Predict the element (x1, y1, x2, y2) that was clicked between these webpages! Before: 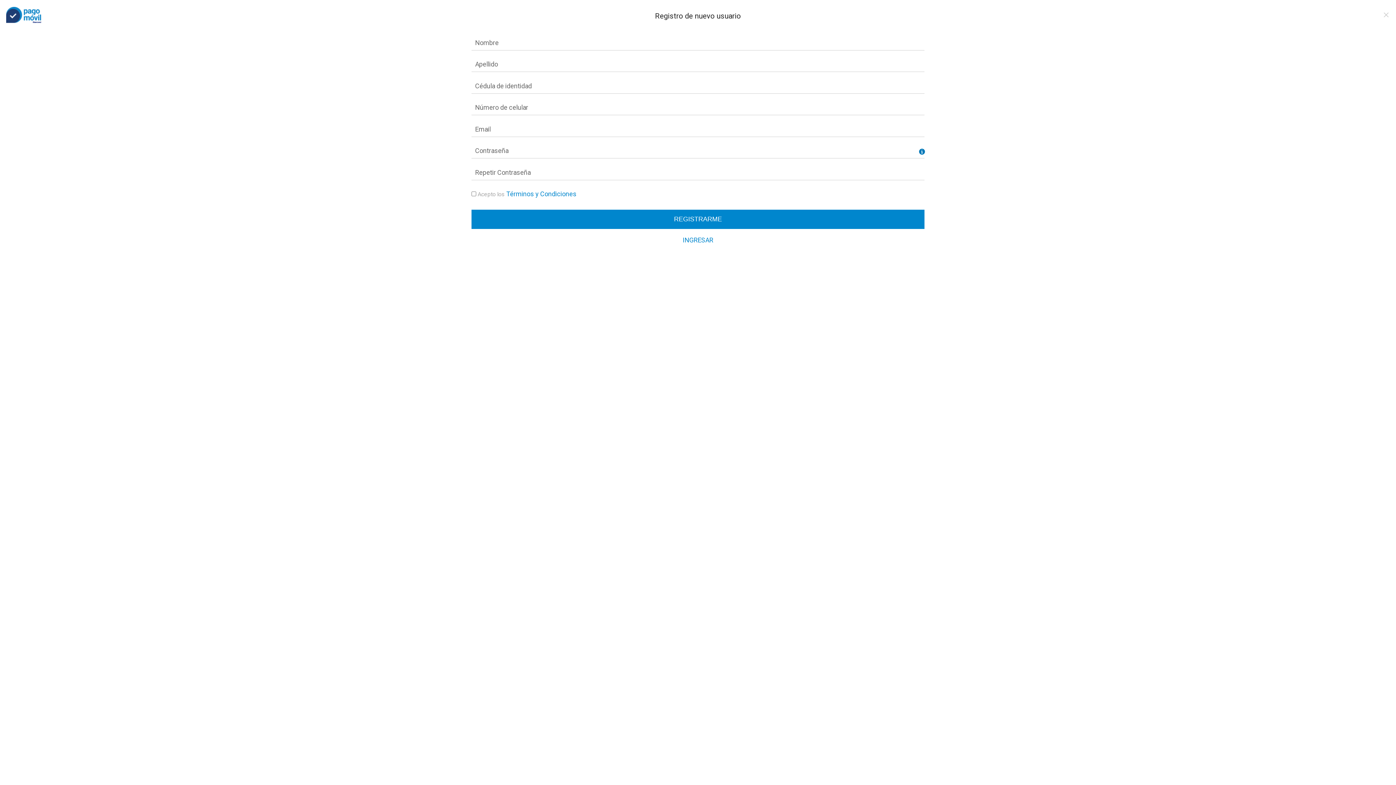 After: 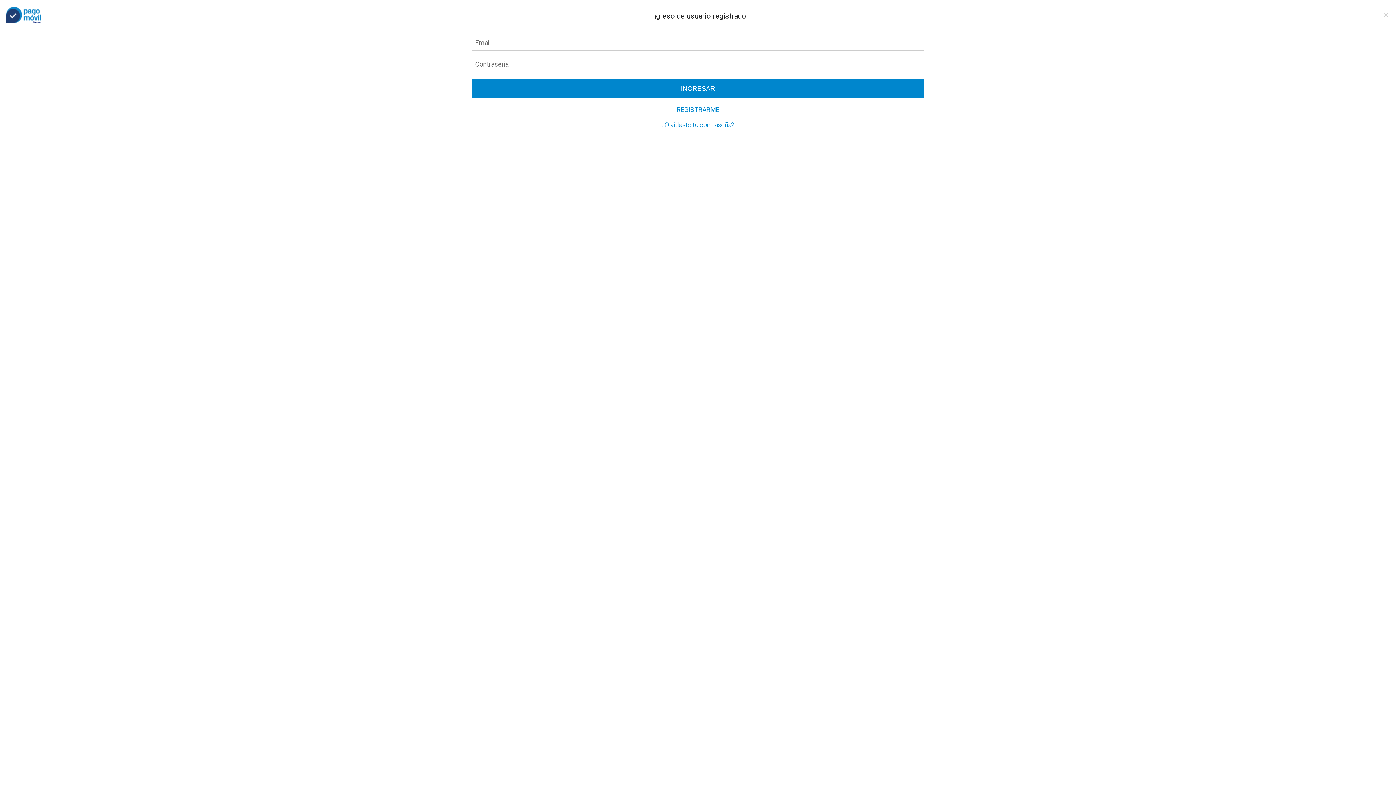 Action: bbox: (471, 229, 924, 250) label: INGRESAR